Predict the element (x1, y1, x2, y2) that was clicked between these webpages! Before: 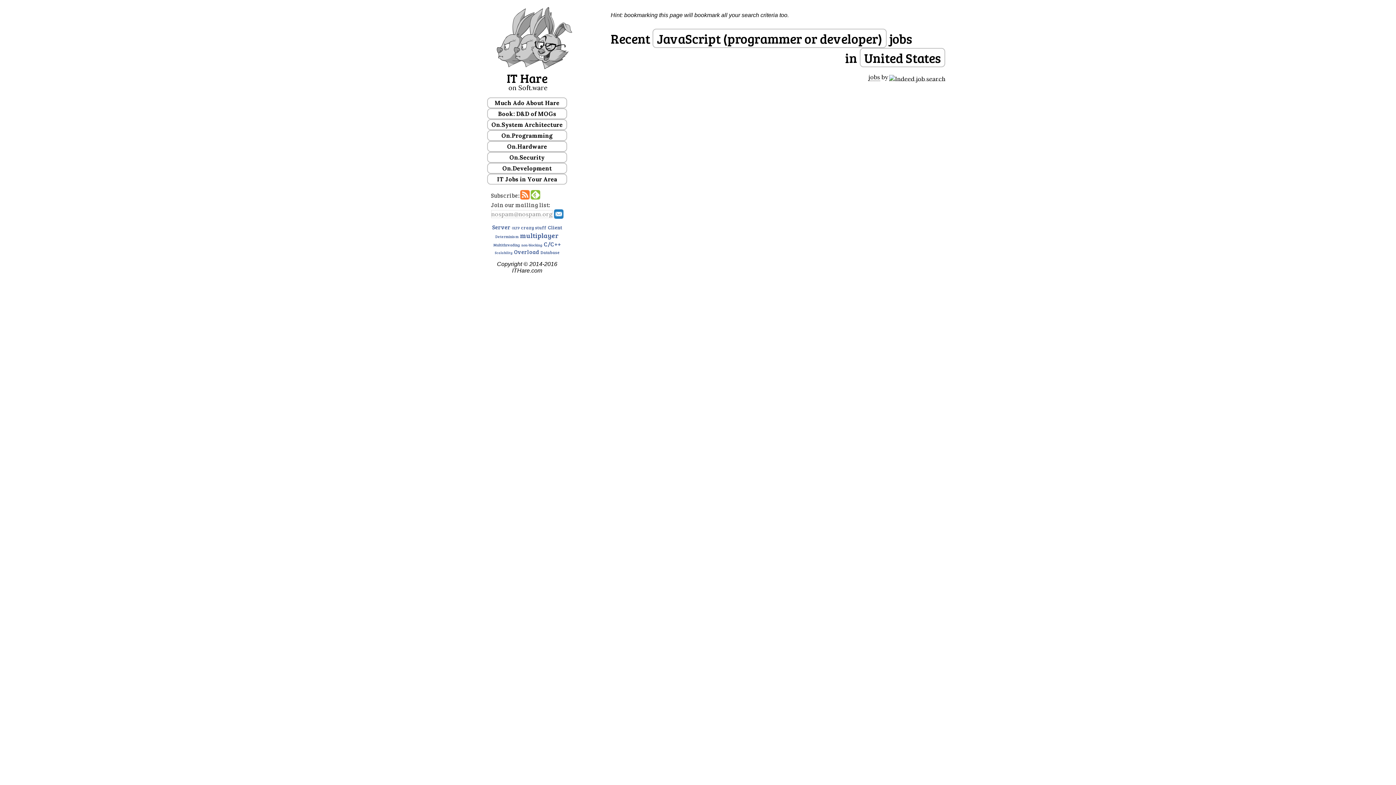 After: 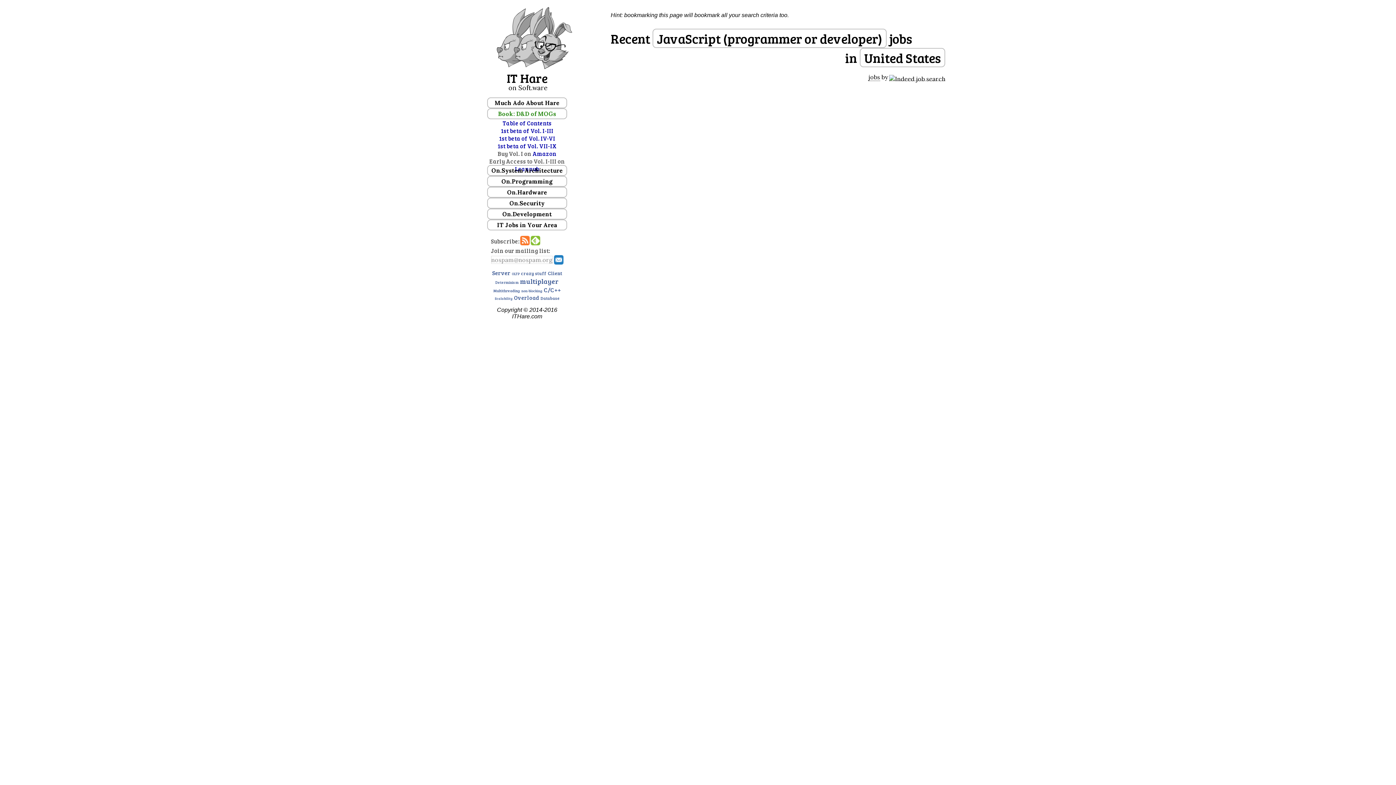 Action: label: Book: D&D of MOGs bbox: (487, 108, 567, 119)